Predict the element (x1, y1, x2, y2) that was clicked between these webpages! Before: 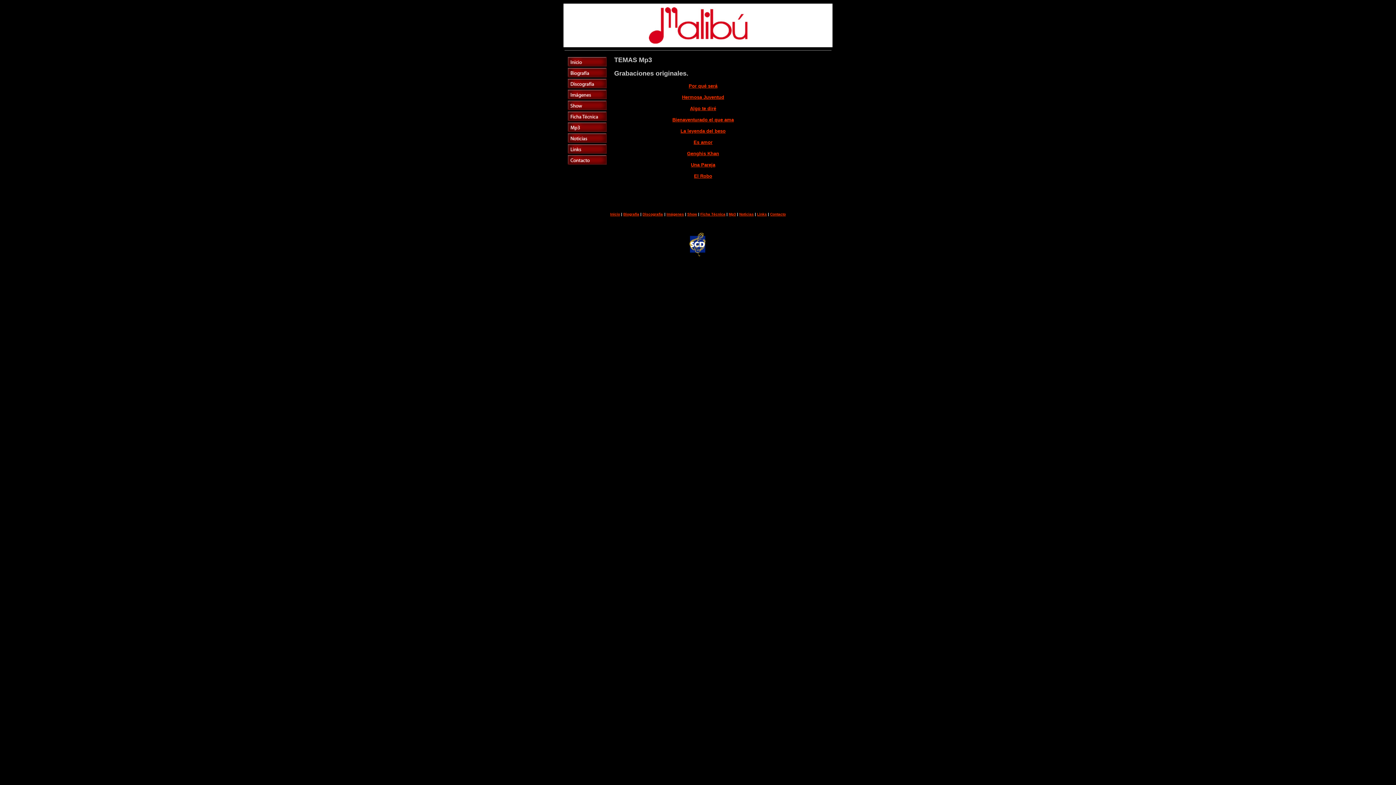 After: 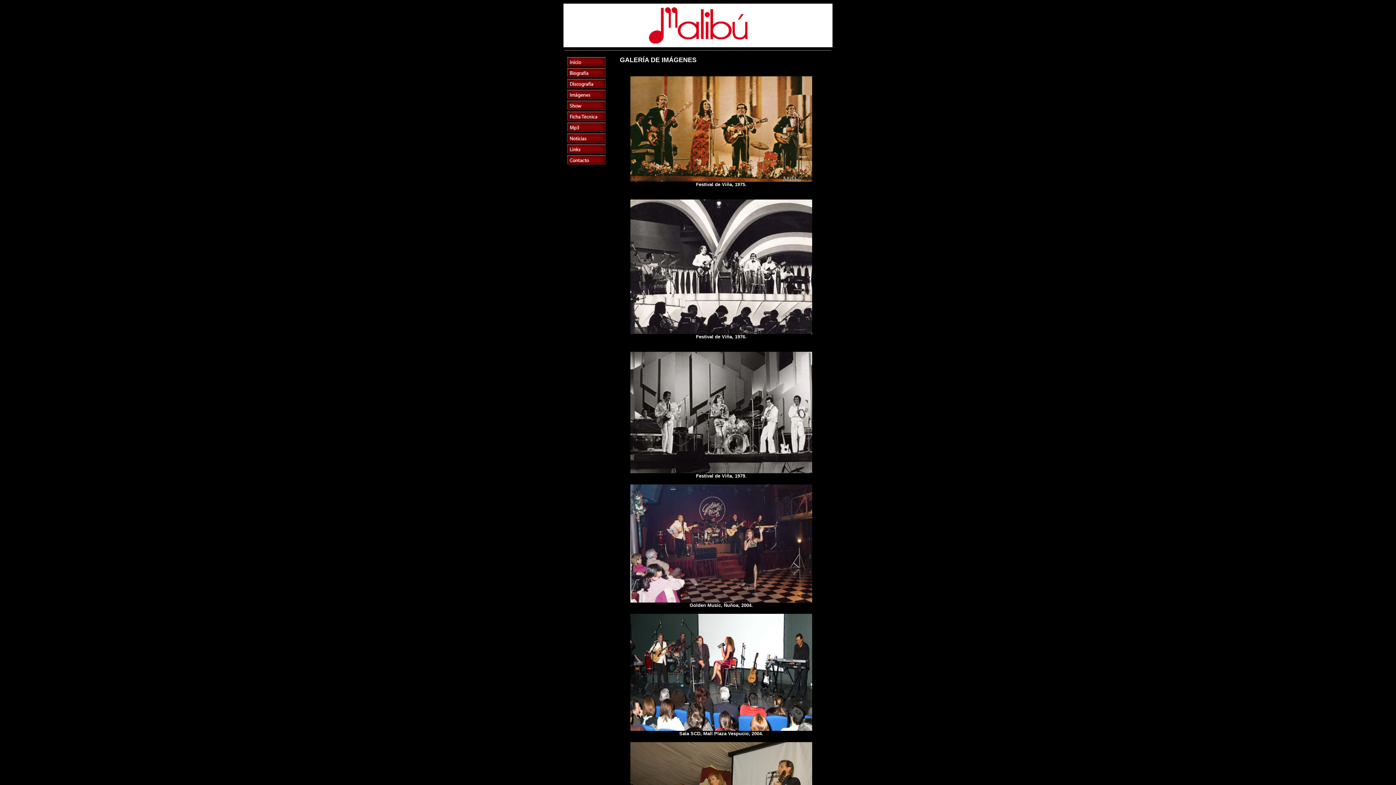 Action: bbox: (567, 94, 609, 101)